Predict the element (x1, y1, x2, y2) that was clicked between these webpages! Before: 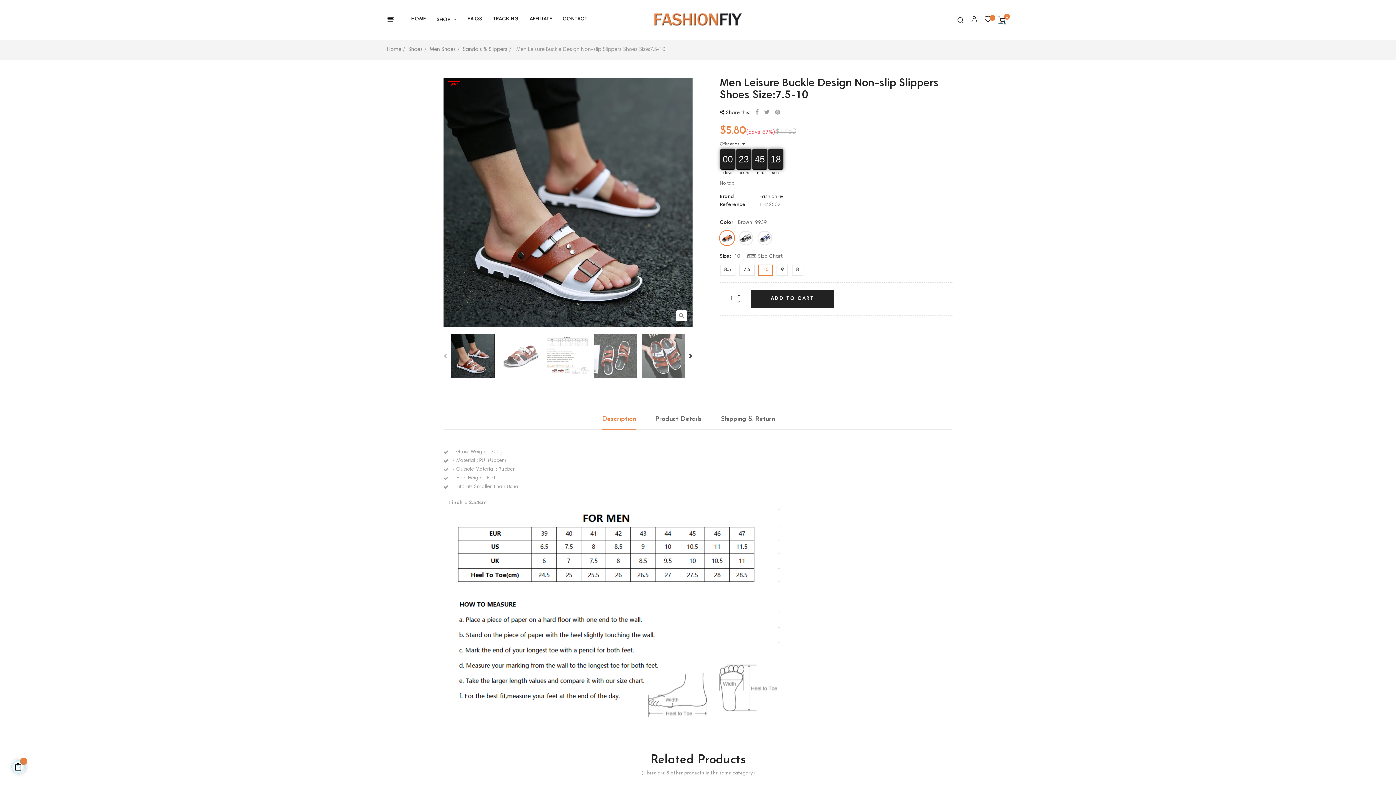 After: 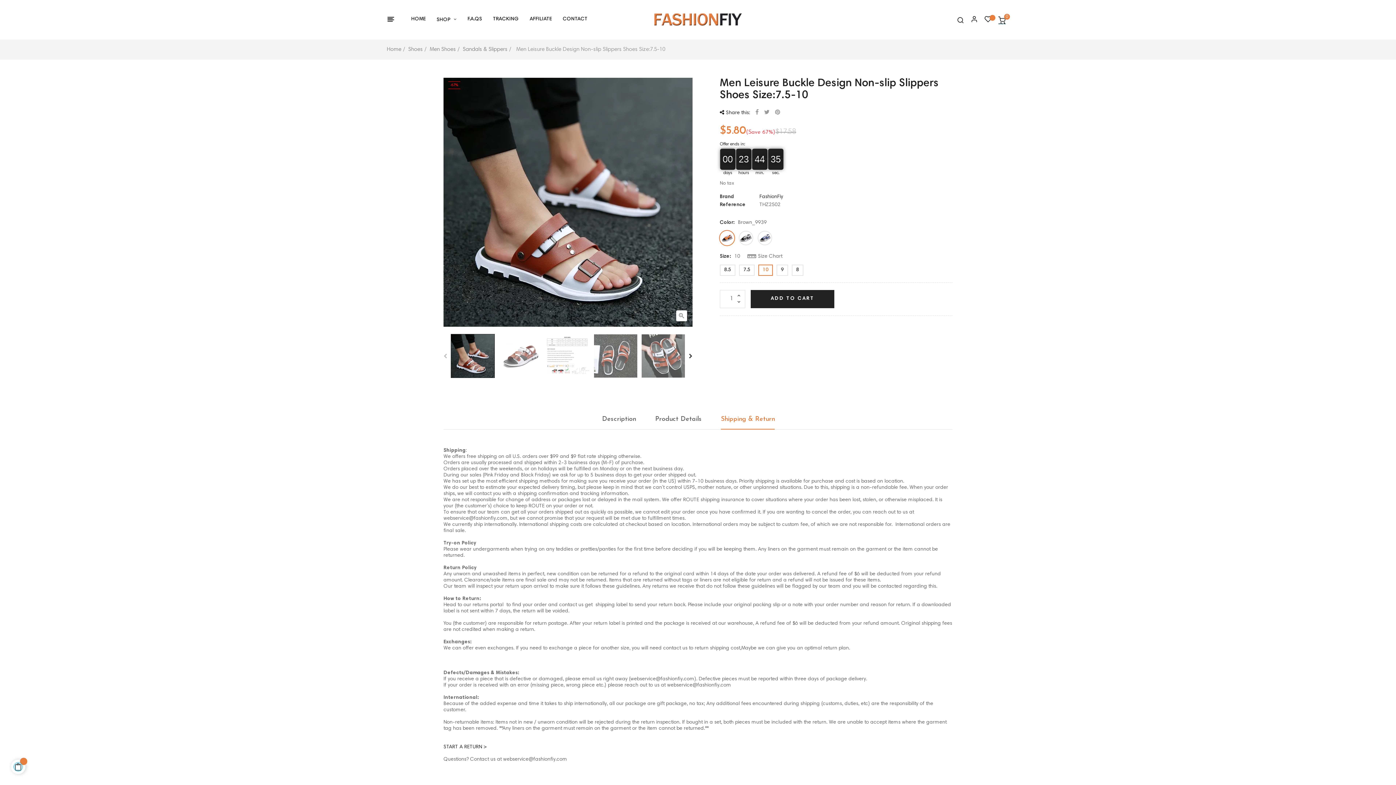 Action: label: Shipping & Return bbox: (721, 409, 774, 429)